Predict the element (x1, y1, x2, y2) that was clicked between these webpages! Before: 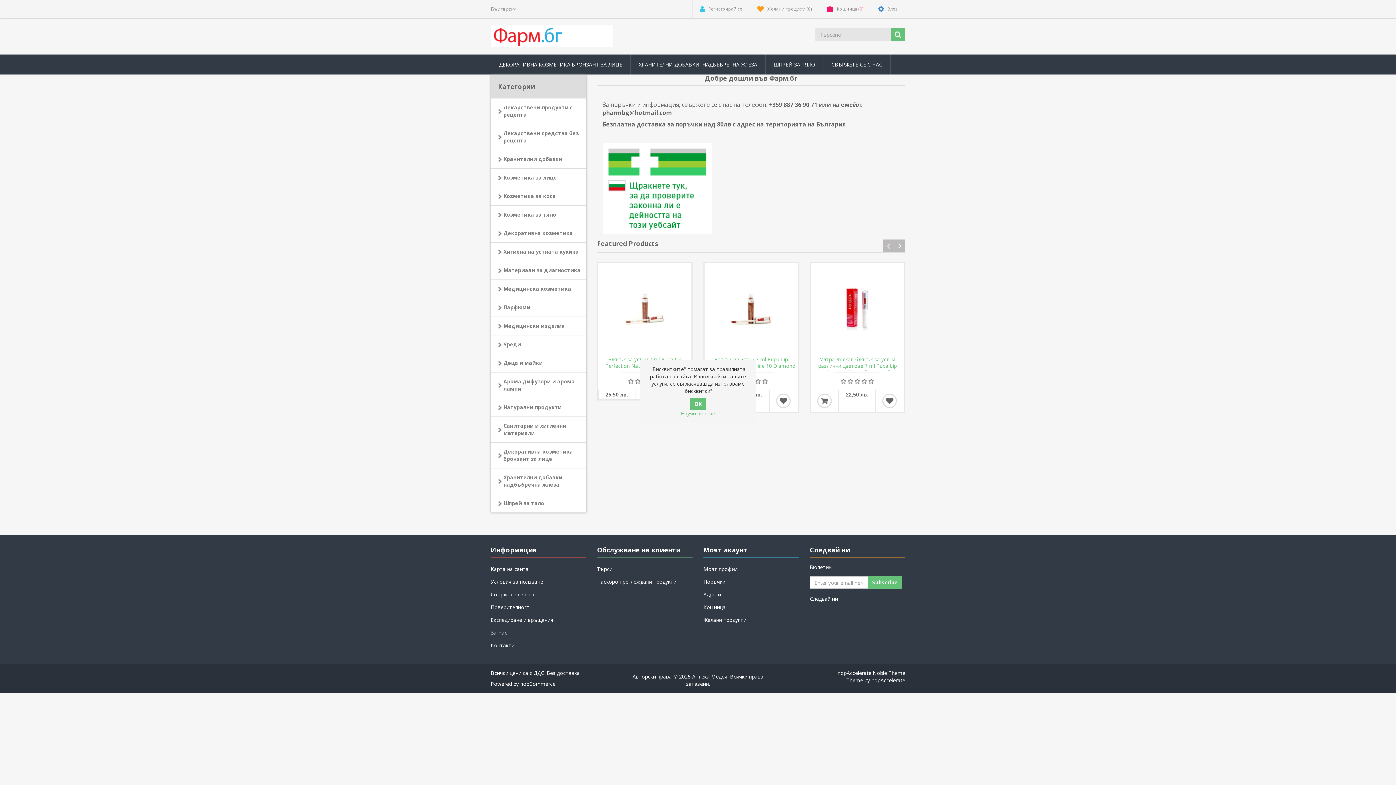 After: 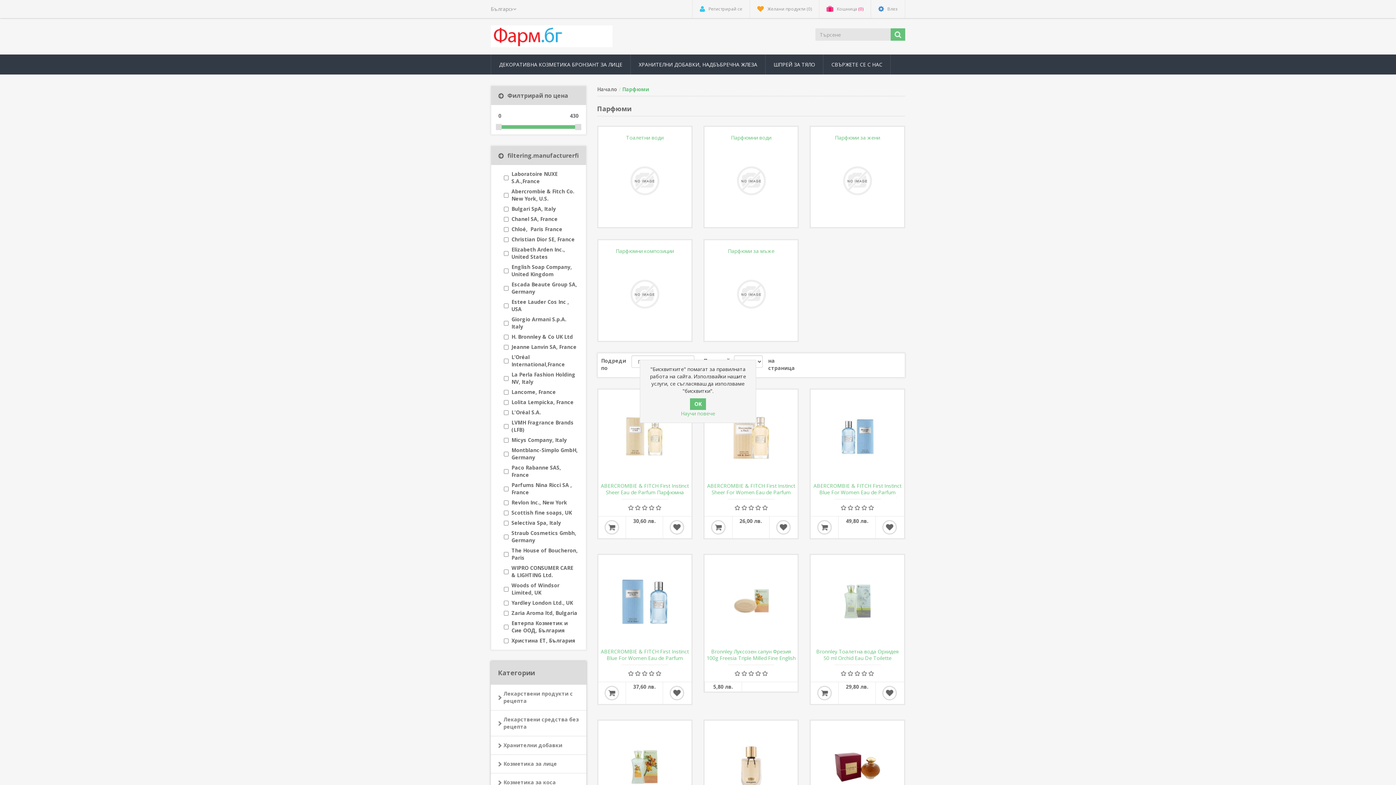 Action: bbox: (490, 298, 586, 317) label: Парфюми